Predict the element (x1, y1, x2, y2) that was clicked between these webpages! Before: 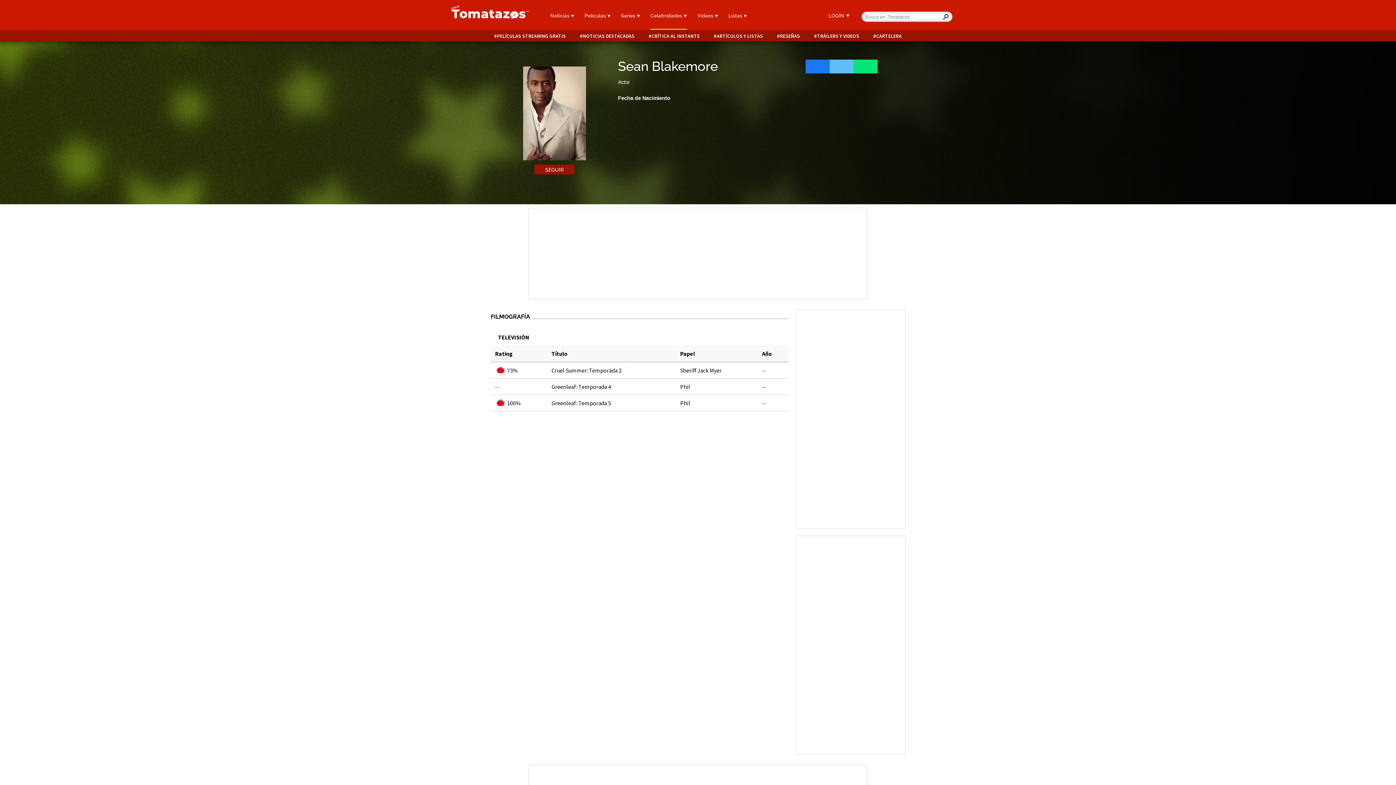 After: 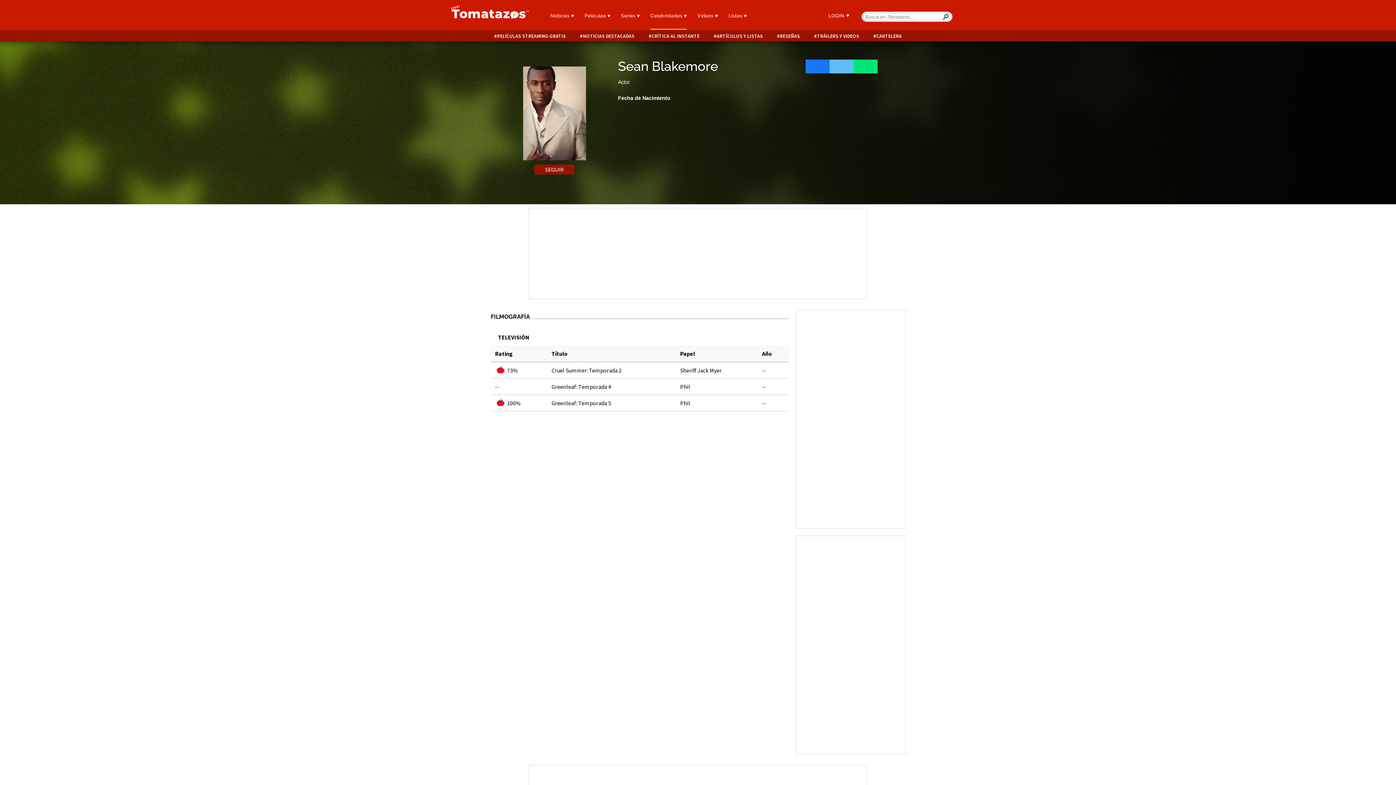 Action: bbox: (856, 61, 875, 70)